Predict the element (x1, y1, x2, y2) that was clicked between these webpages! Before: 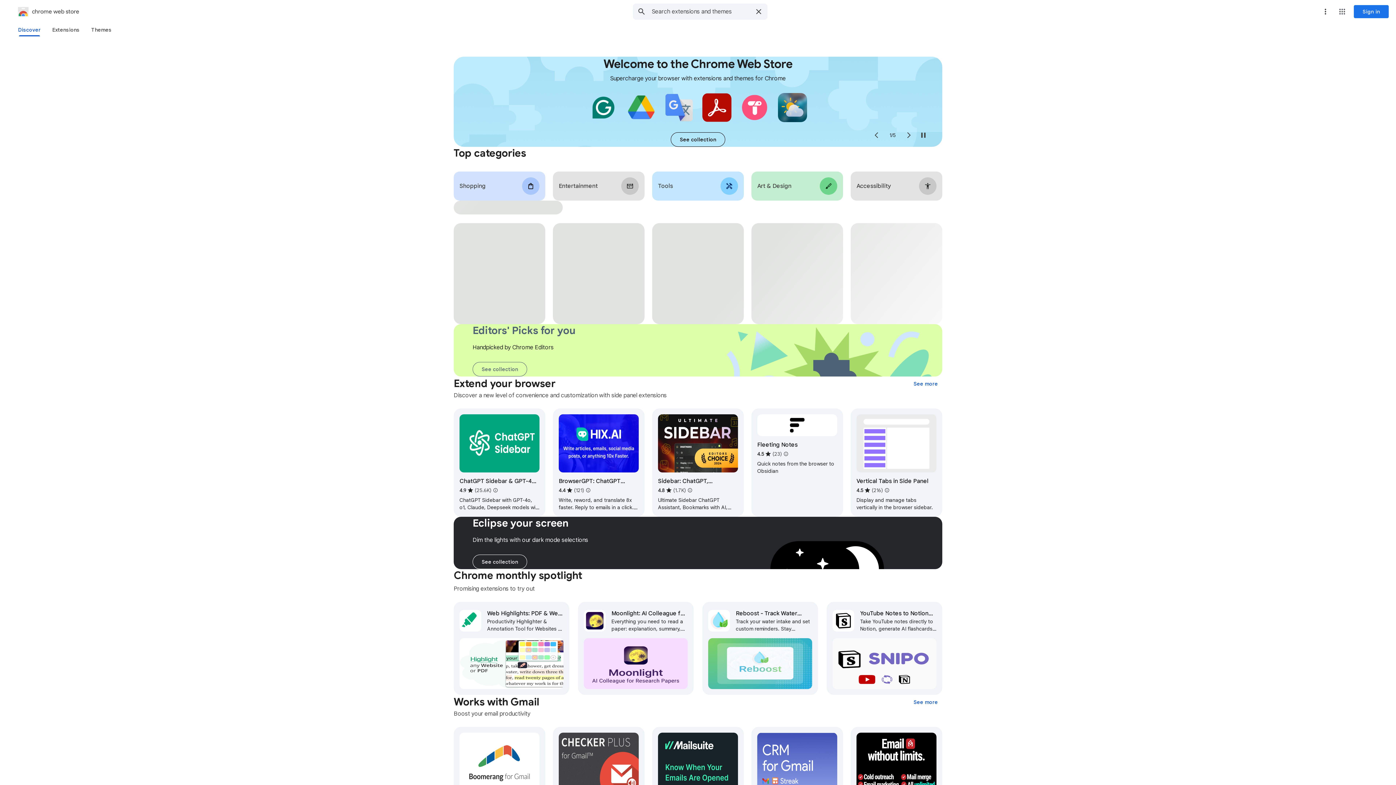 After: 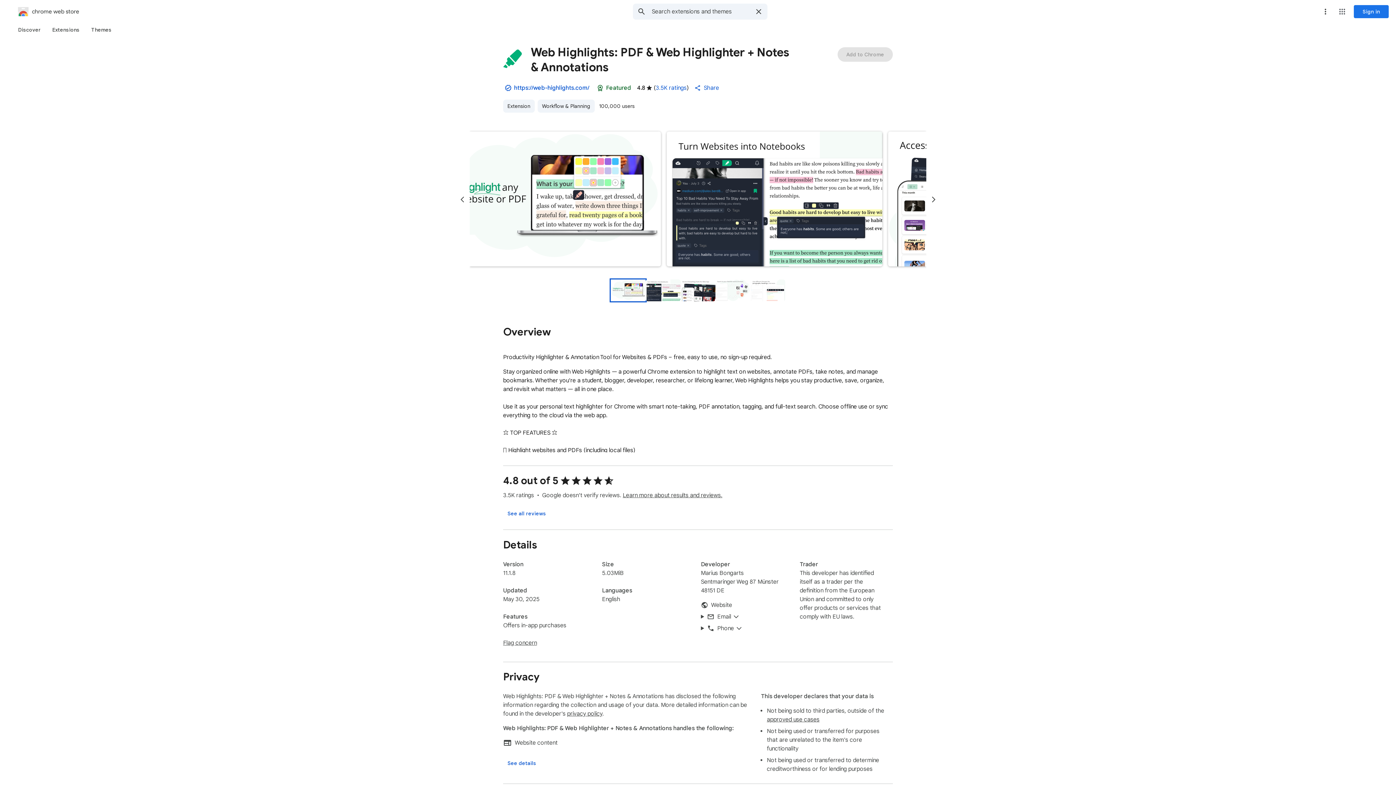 Action: label: Web Highlights: PDF & Web Highlighter + Notes & Annotations

Productivity Highlighter & Annotation Tool for Websites & PDFs – free, easy to use, no sign-up required. bbox: (453, 602, 569, 695)